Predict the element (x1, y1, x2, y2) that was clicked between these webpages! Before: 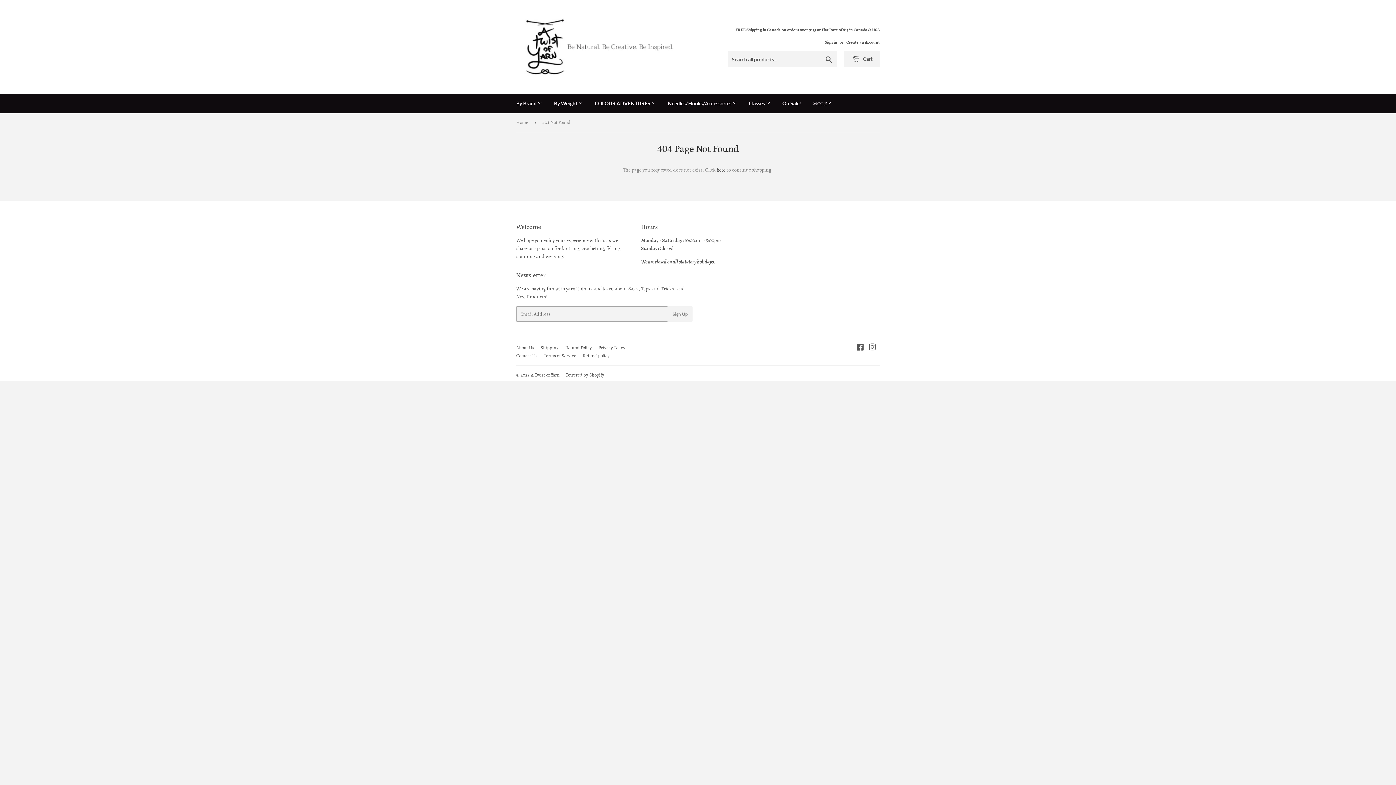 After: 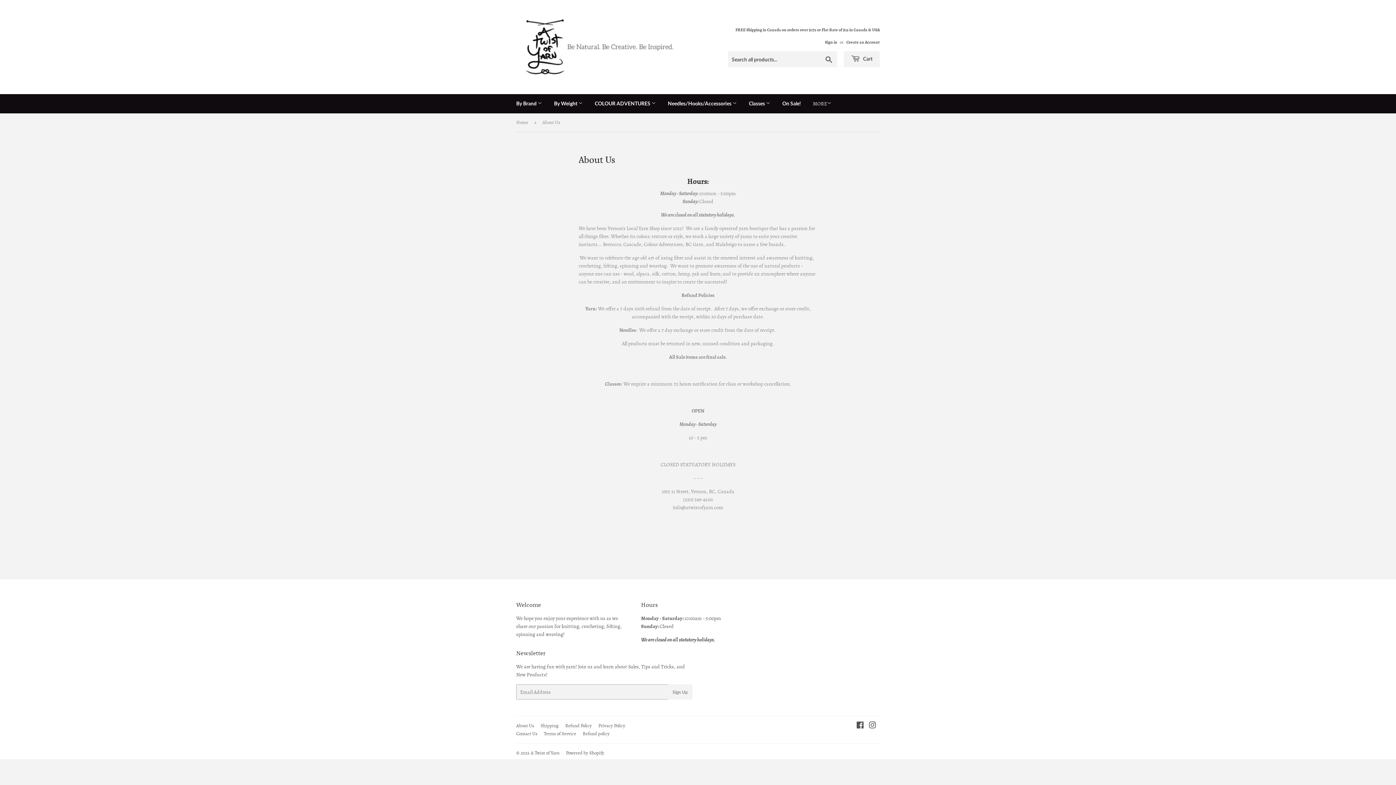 Action: label: About Us bbox: (516, 344, 534, 350)